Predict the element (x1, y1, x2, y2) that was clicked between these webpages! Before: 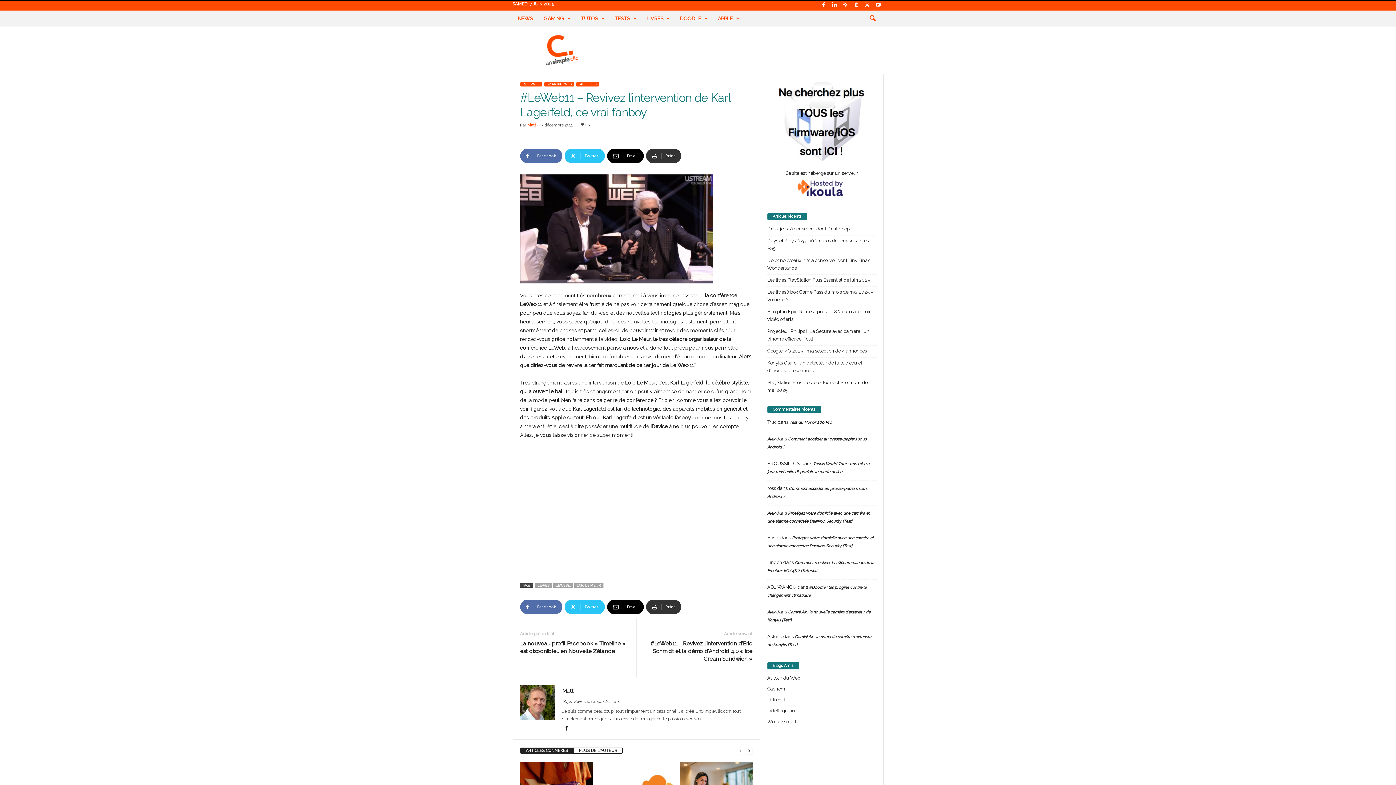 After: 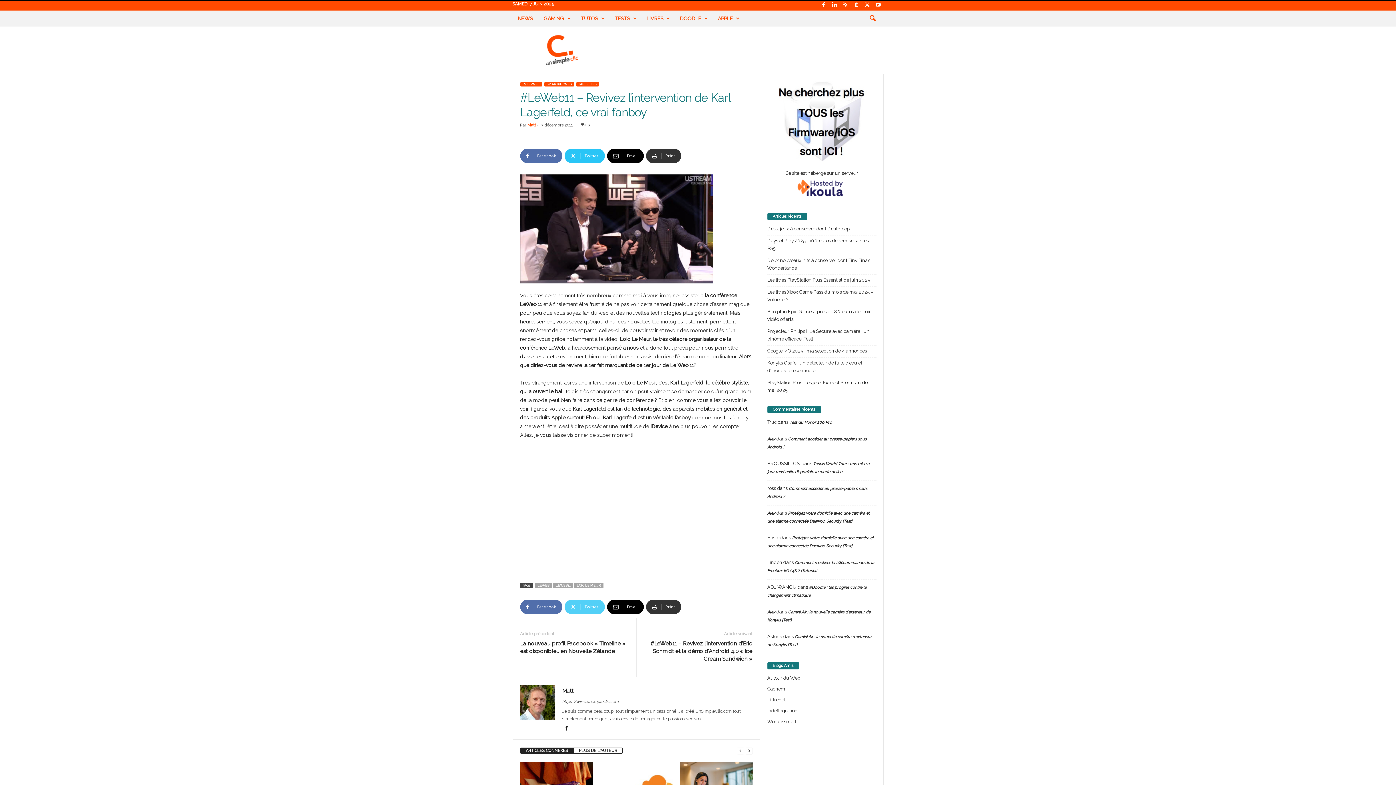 Action: bbox: (564, 600, 604, 614) label: Twitter